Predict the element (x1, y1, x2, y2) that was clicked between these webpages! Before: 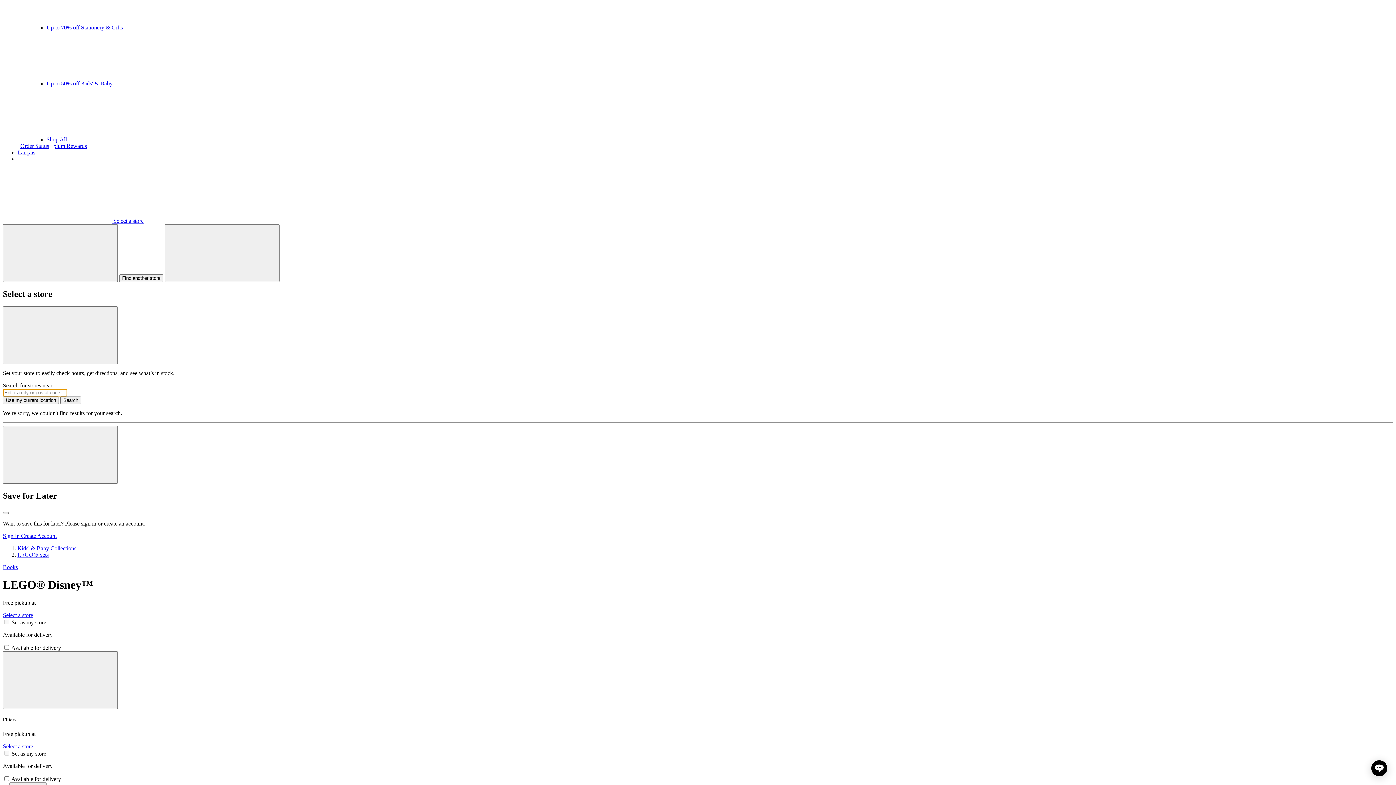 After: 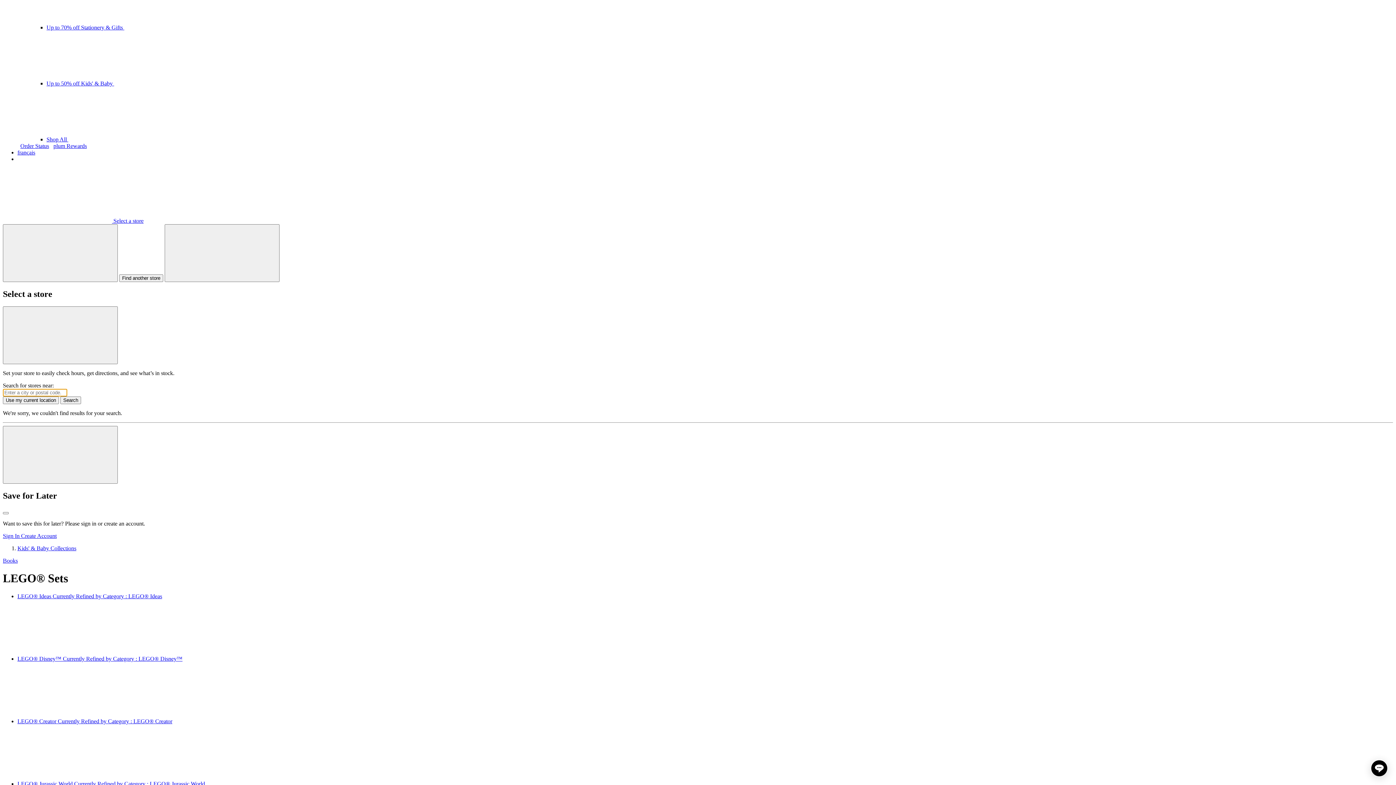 Action: bbox: (17, 551, 48, 558) label: LEGO® Sets